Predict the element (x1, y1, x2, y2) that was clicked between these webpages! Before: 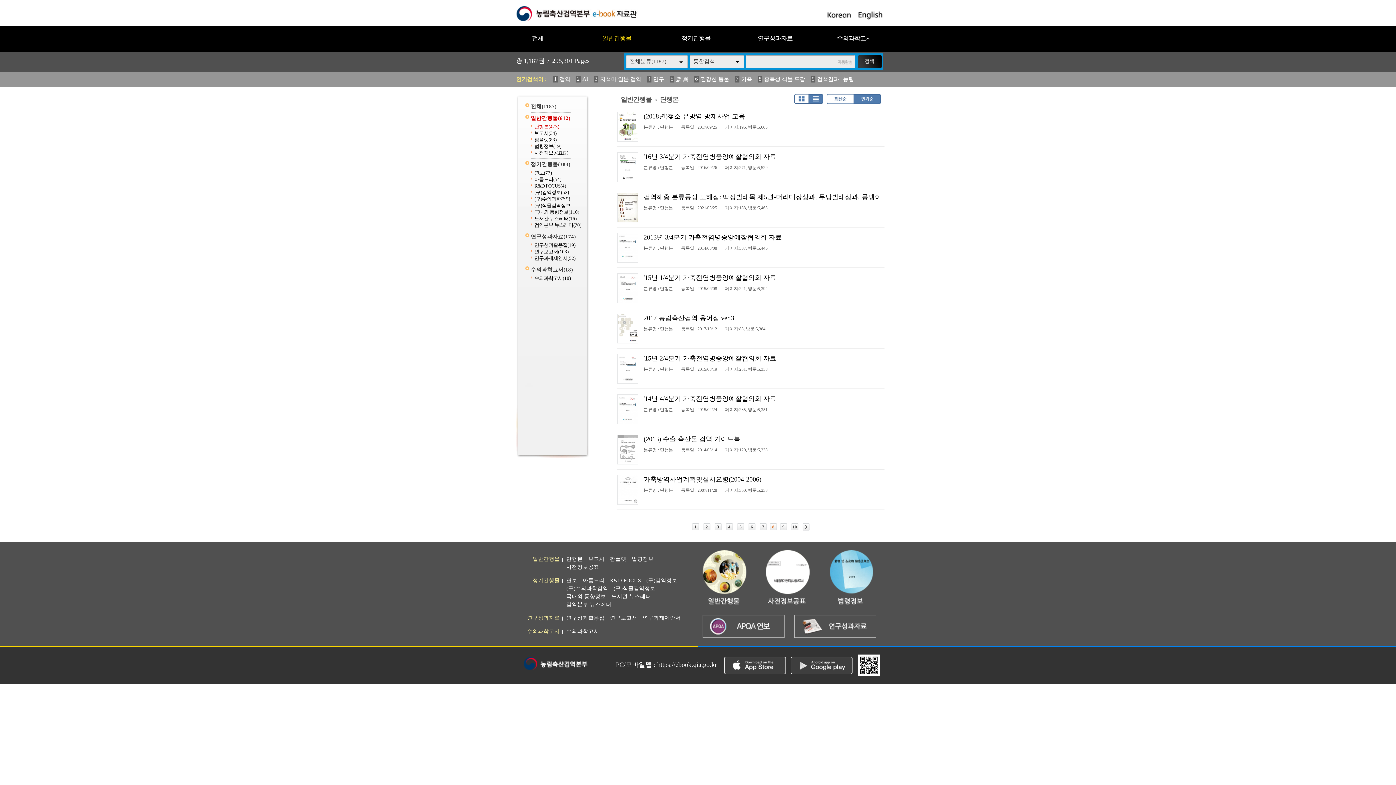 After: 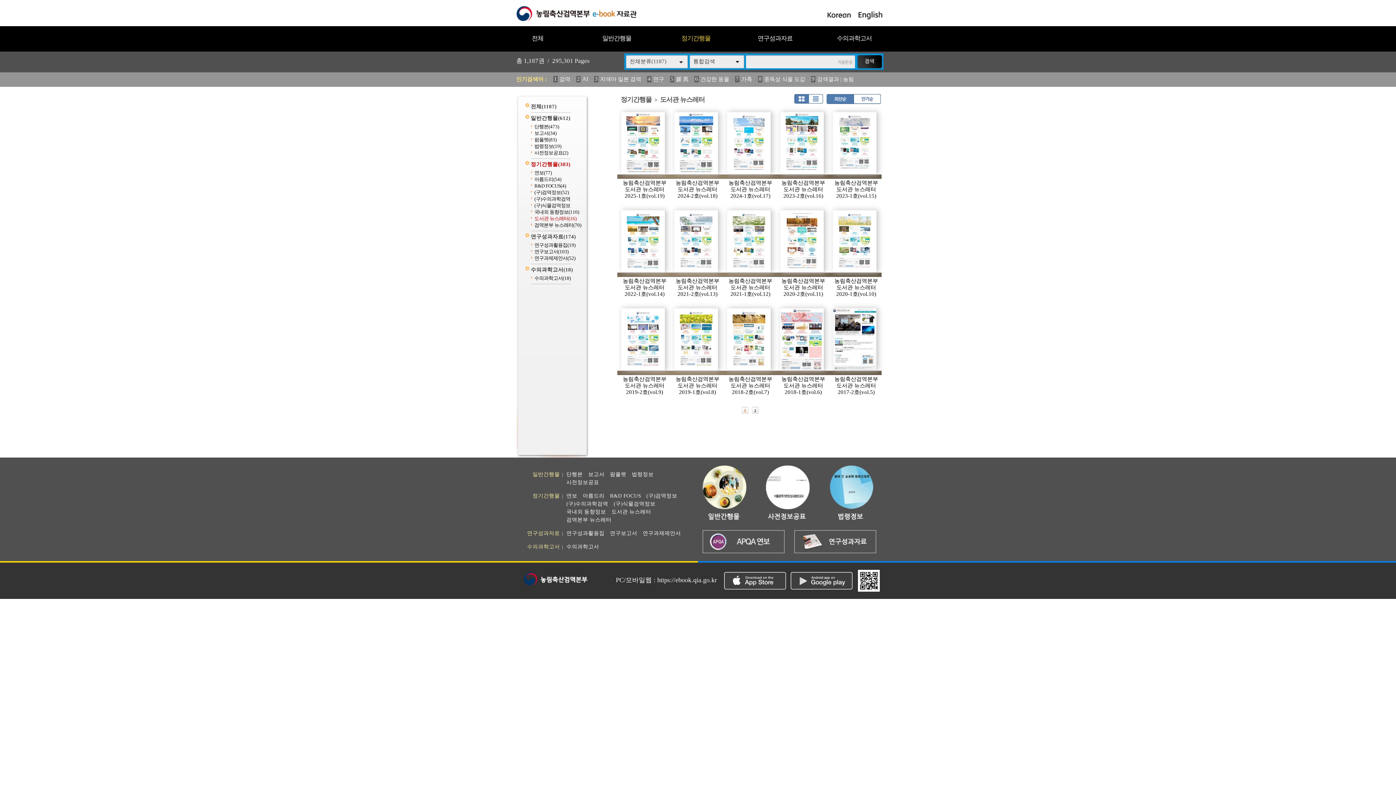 Action: label: 도서관 뉴스레터(16) bbox: (534, 216, 576, 221)